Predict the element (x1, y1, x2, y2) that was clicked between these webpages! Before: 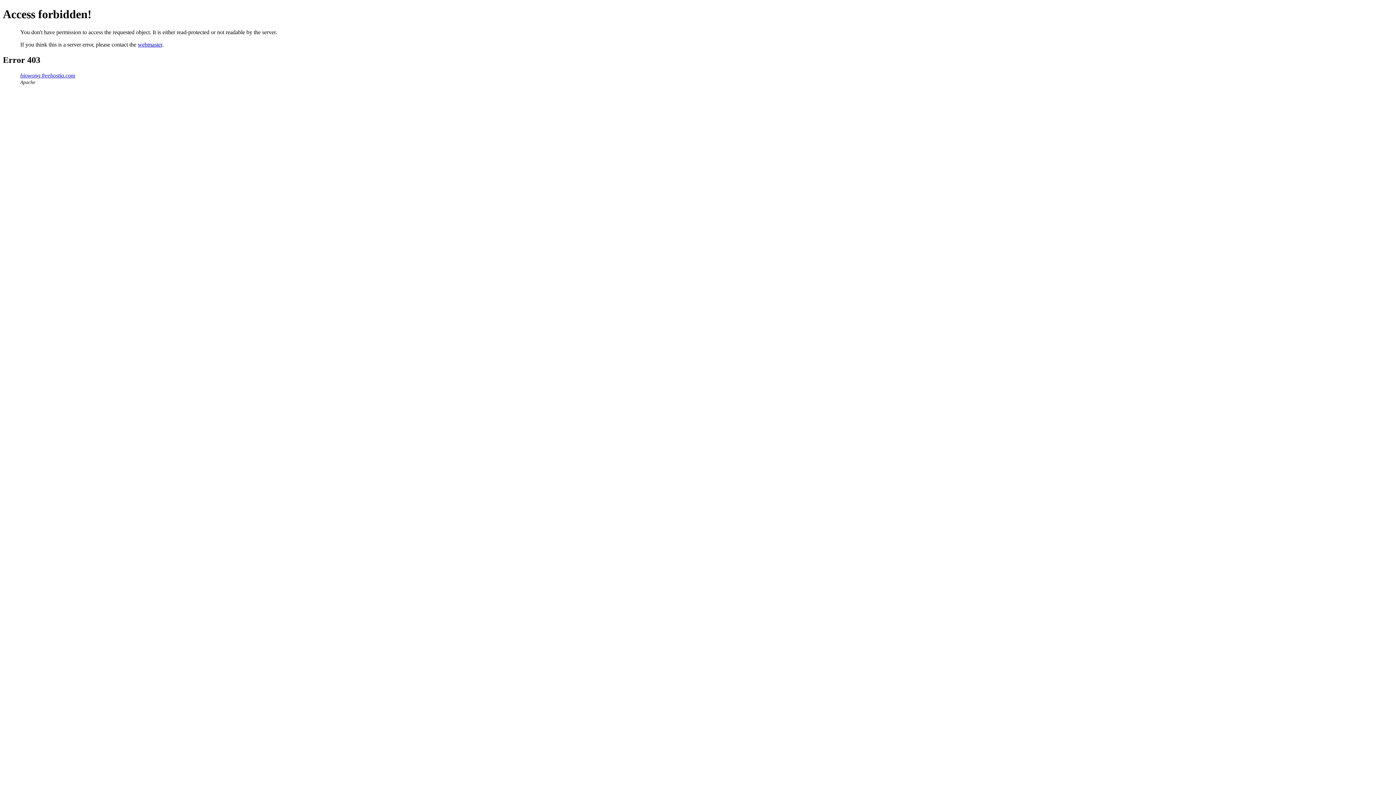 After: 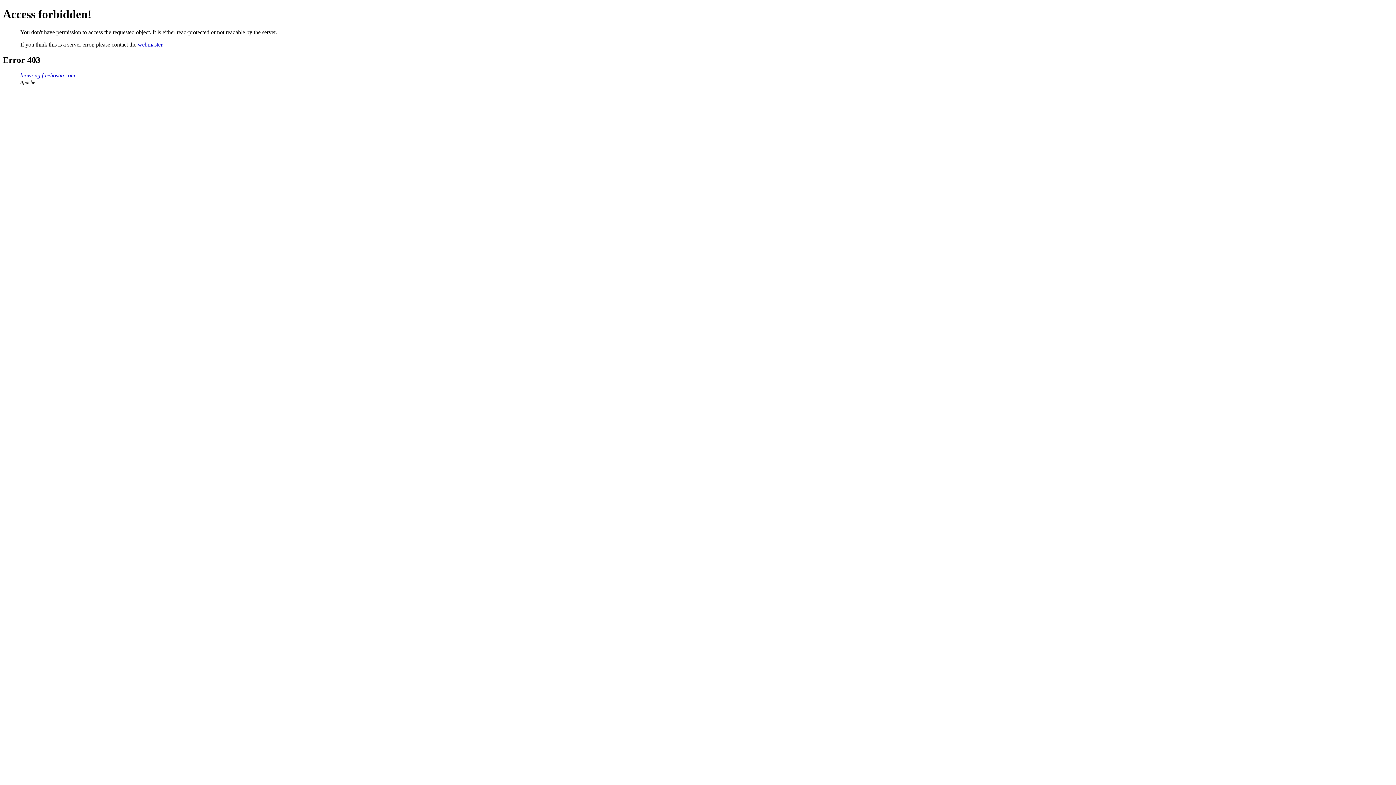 Action: label: webmaster bbox: (137, 41, 162, 47)